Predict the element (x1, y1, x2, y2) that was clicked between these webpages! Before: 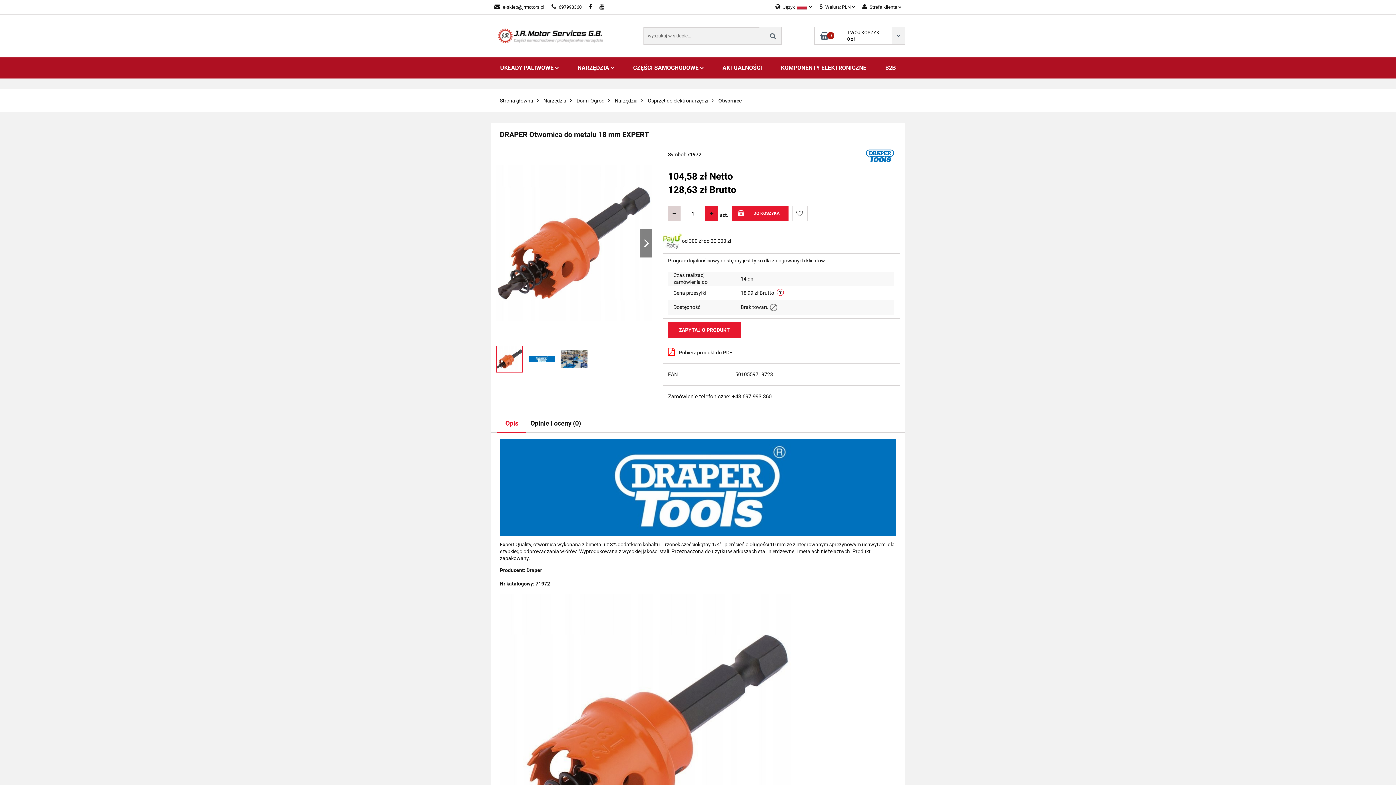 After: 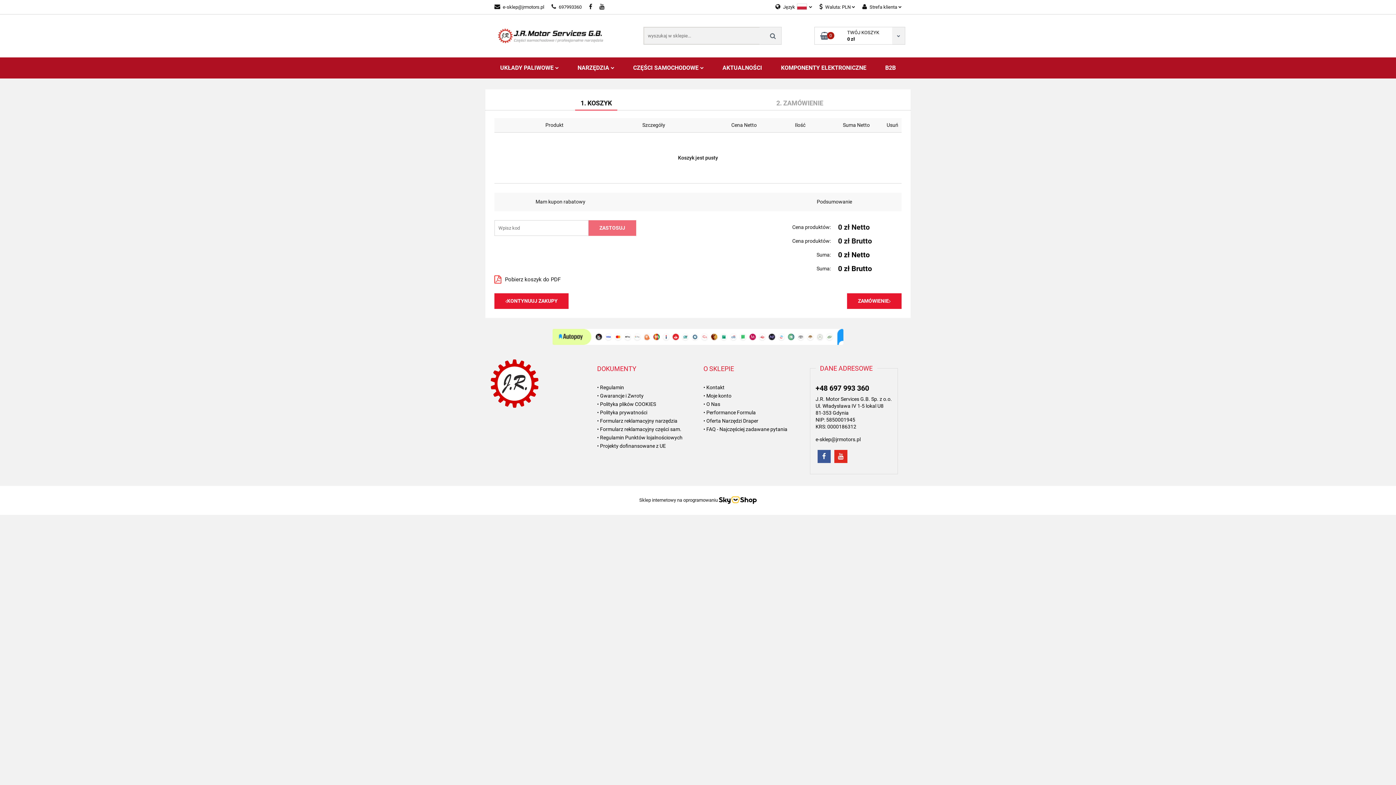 Action: label: 0
TWÓJ KOSZYK
0 zł bbox: (814, 27, 905, 44)